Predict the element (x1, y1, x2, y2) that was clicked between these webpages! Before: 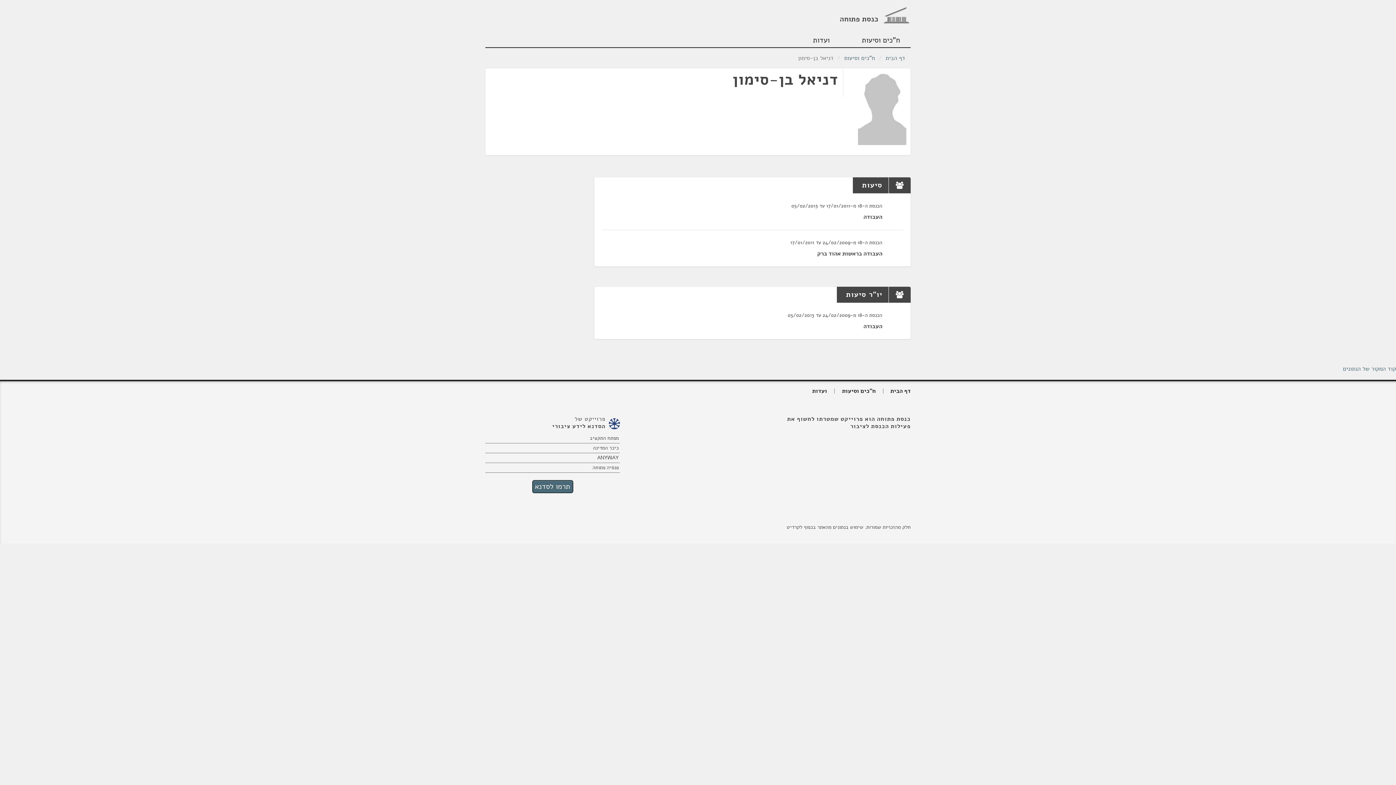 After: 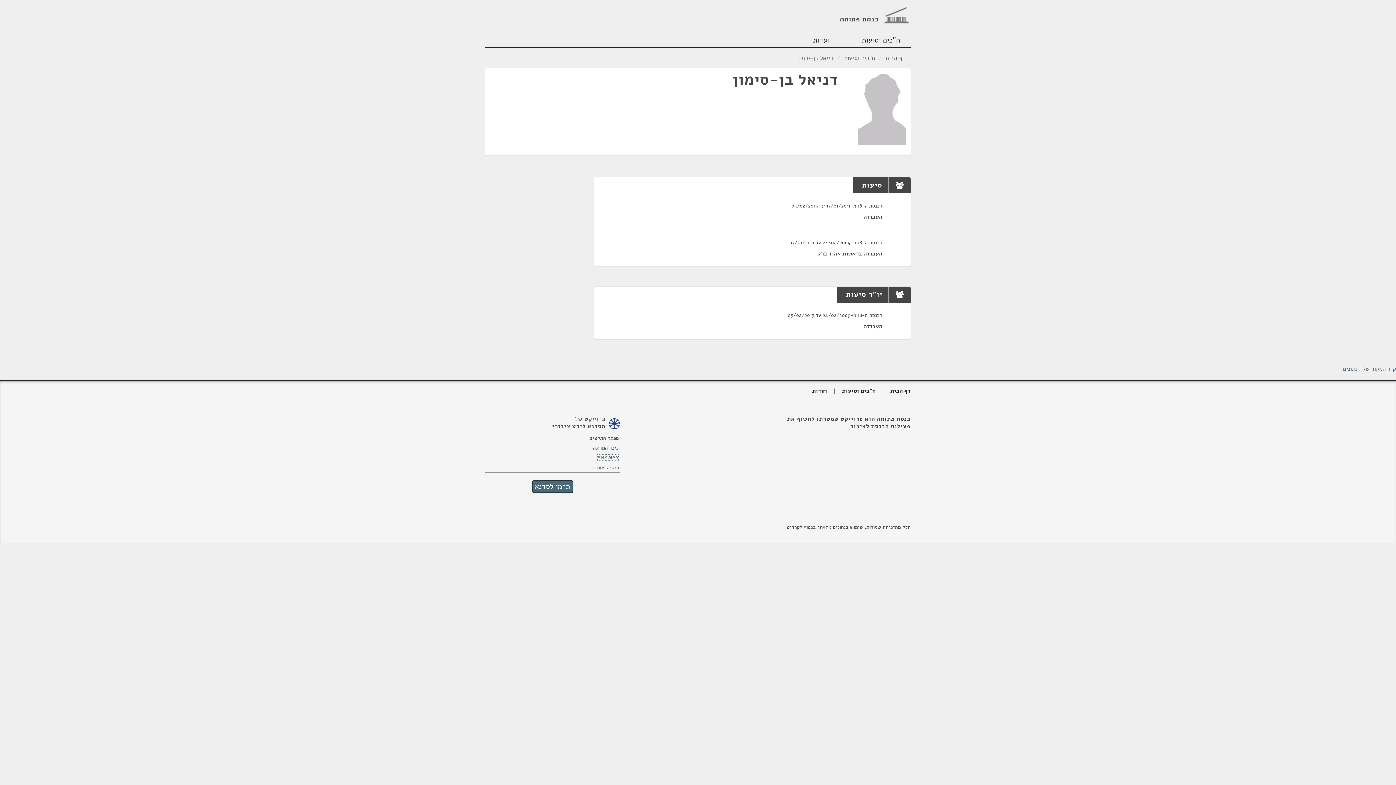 Action: bbox: (597, 454, 618, 461) label: ANYWAY